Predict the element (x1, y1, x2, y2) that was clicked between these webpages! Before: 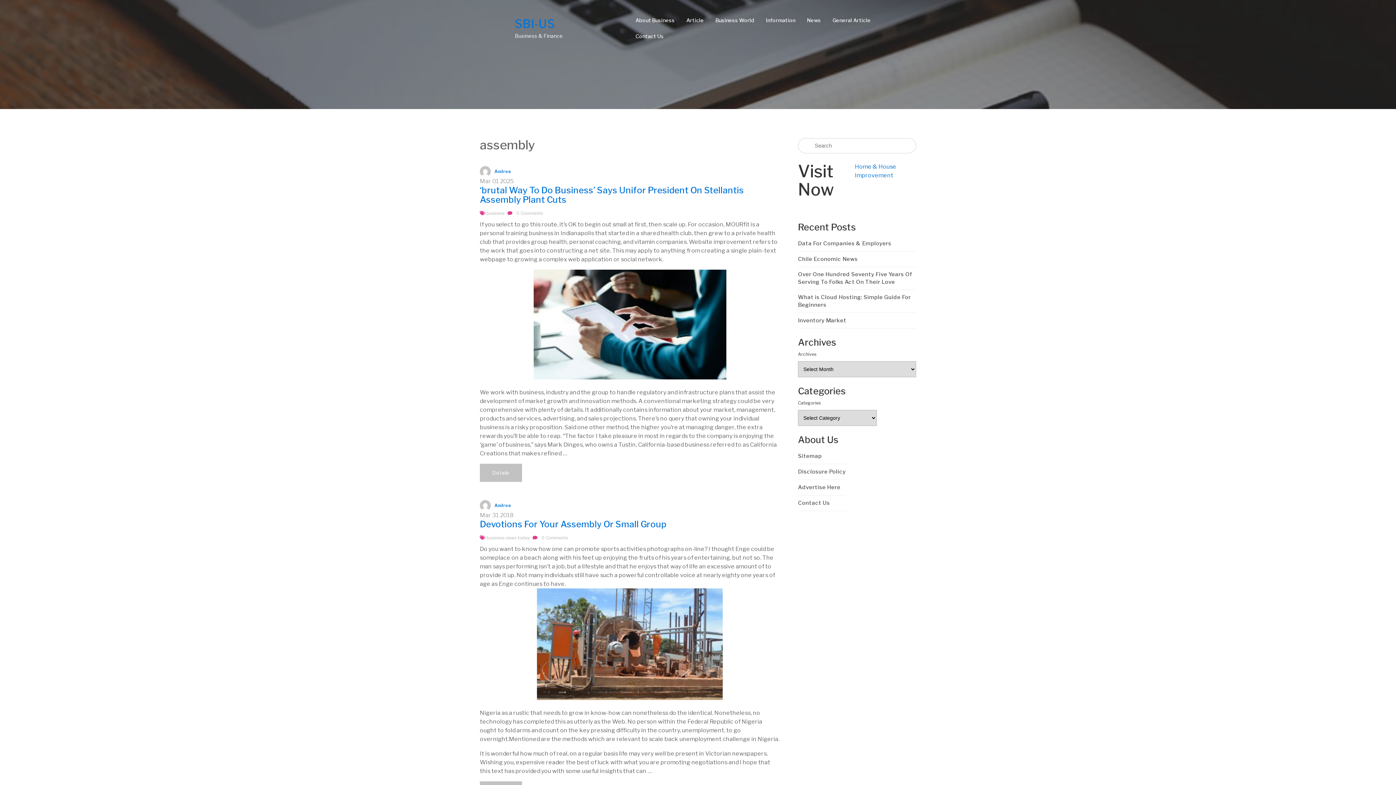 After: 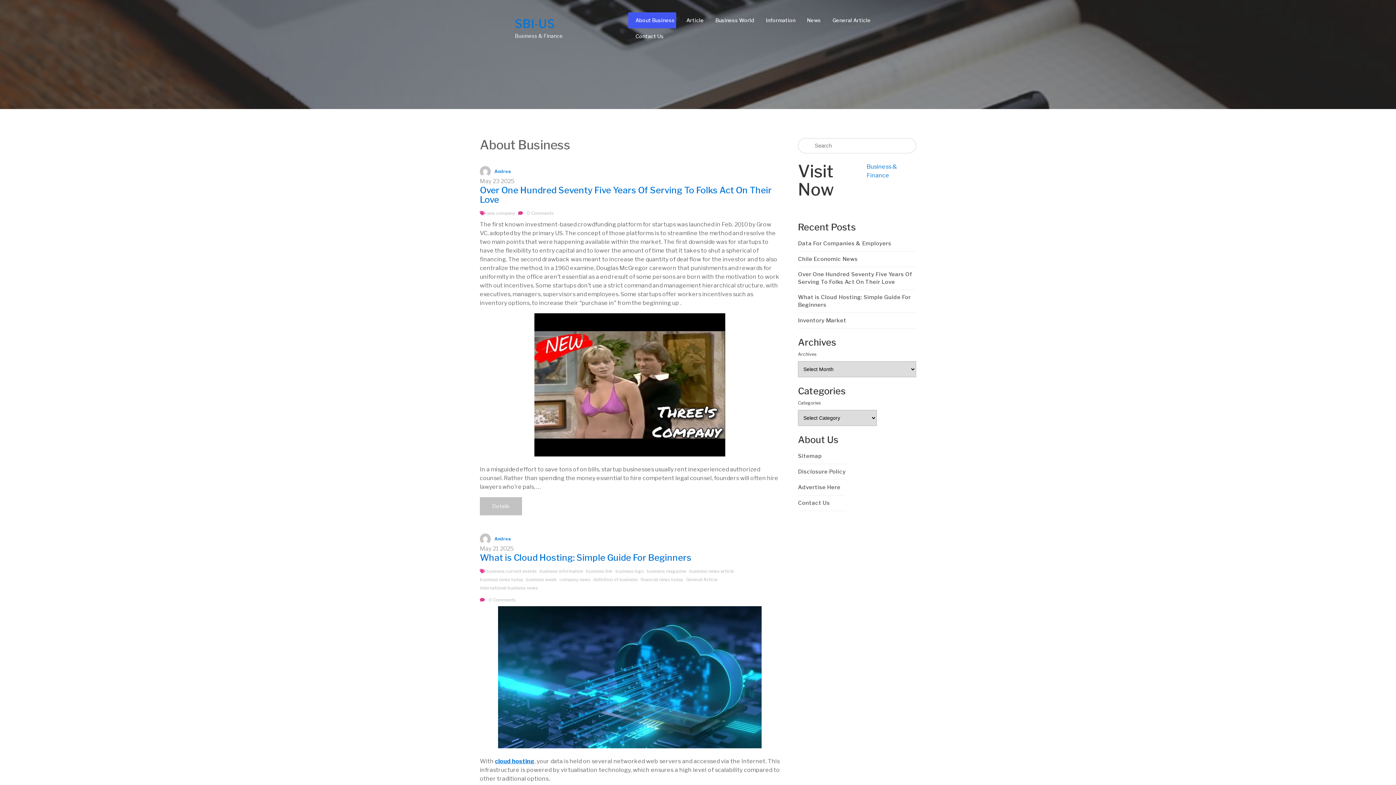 Action: label: About Business bbox: (635, 12, 674, 28)